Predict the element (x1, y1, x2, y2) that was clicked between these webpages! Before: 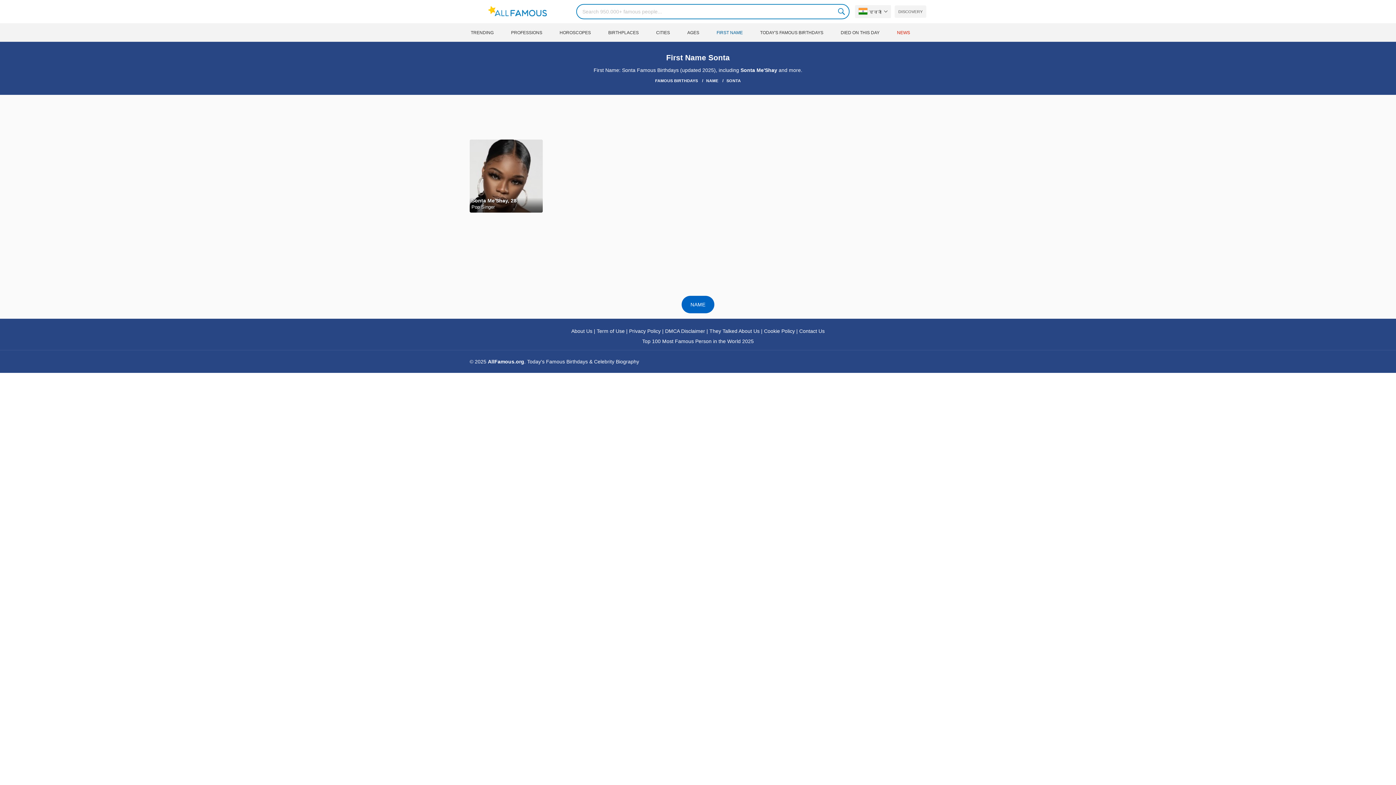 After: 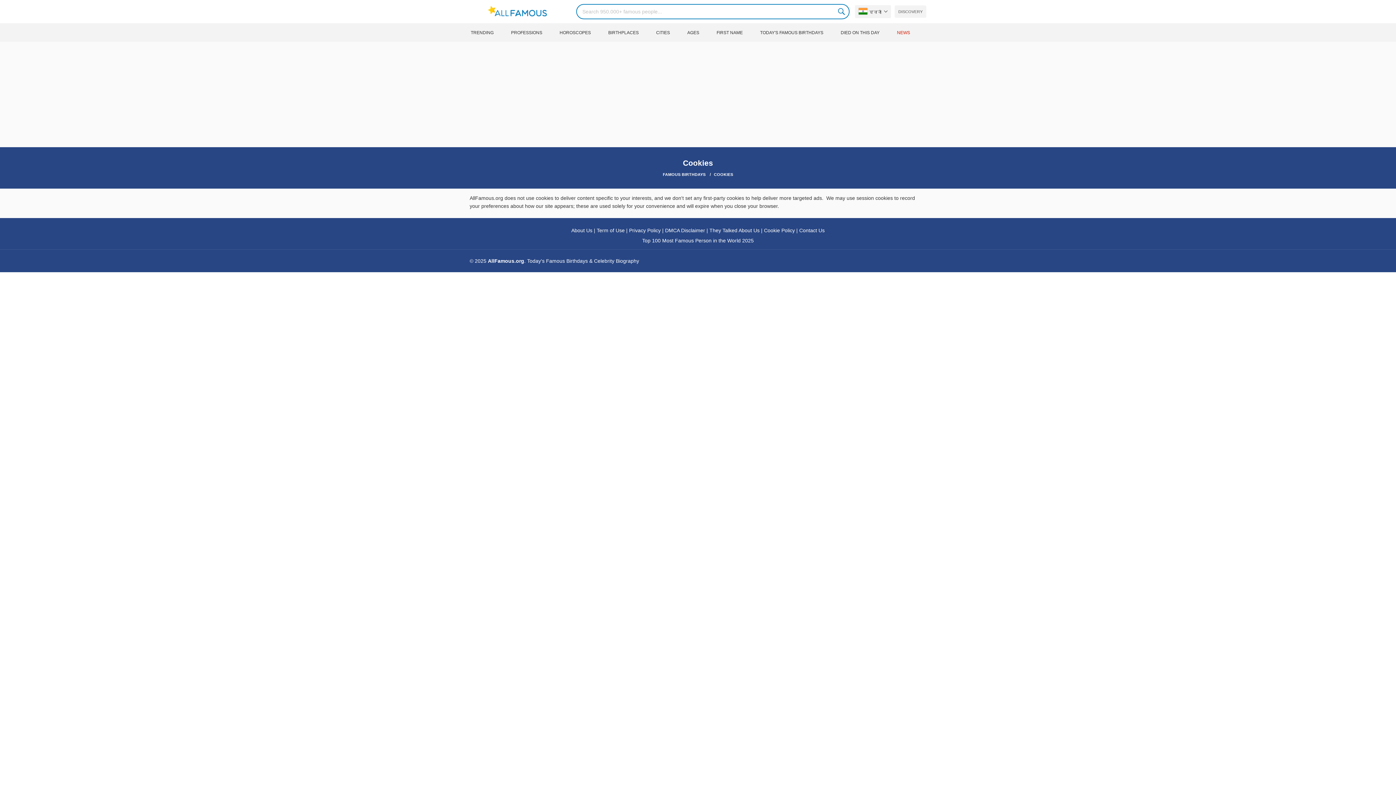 Action: label: Cookie Policy bbox: (764, 327, 795, 335)